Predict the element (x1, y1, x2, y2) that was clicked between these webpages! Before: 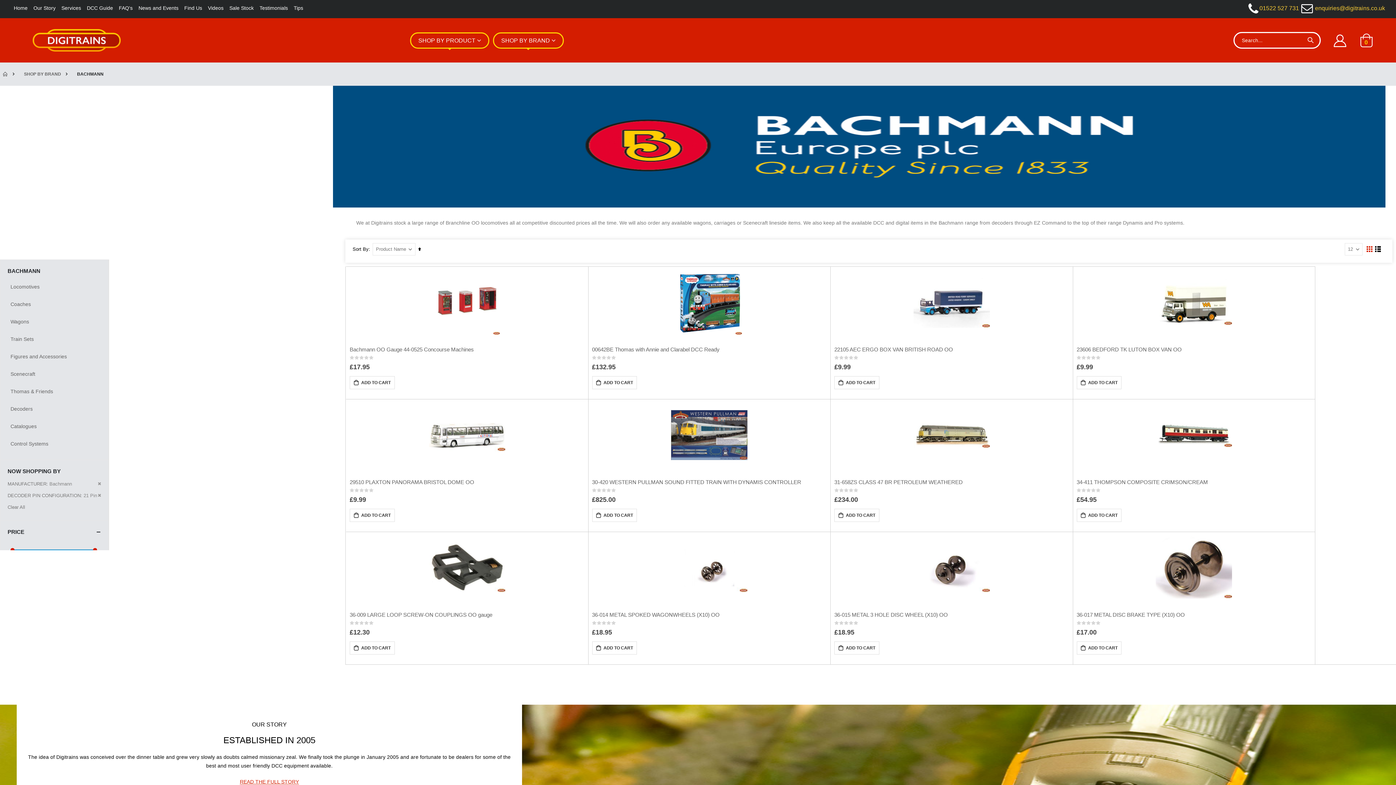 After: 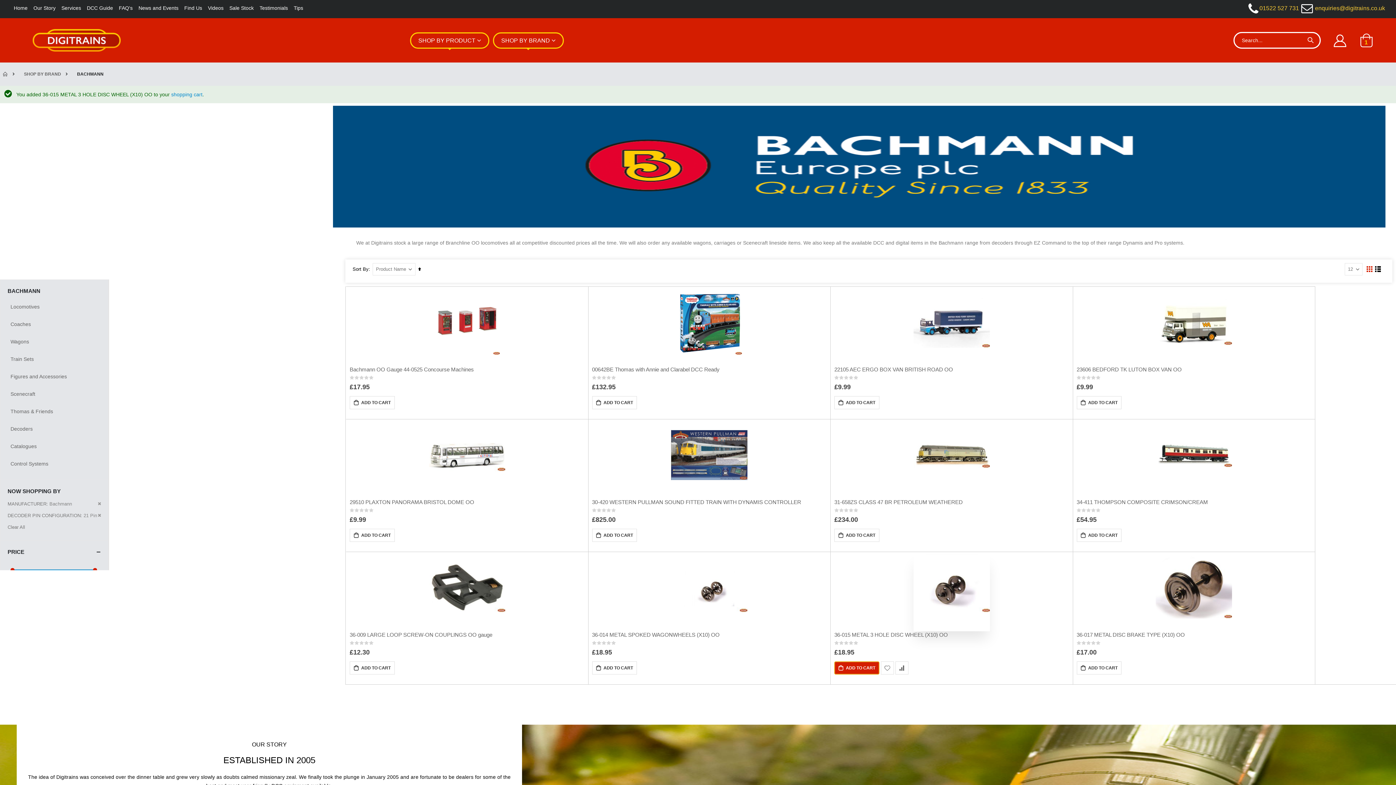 Action: bbox: (834, 641, 879, 654) label:  ADD TO CART